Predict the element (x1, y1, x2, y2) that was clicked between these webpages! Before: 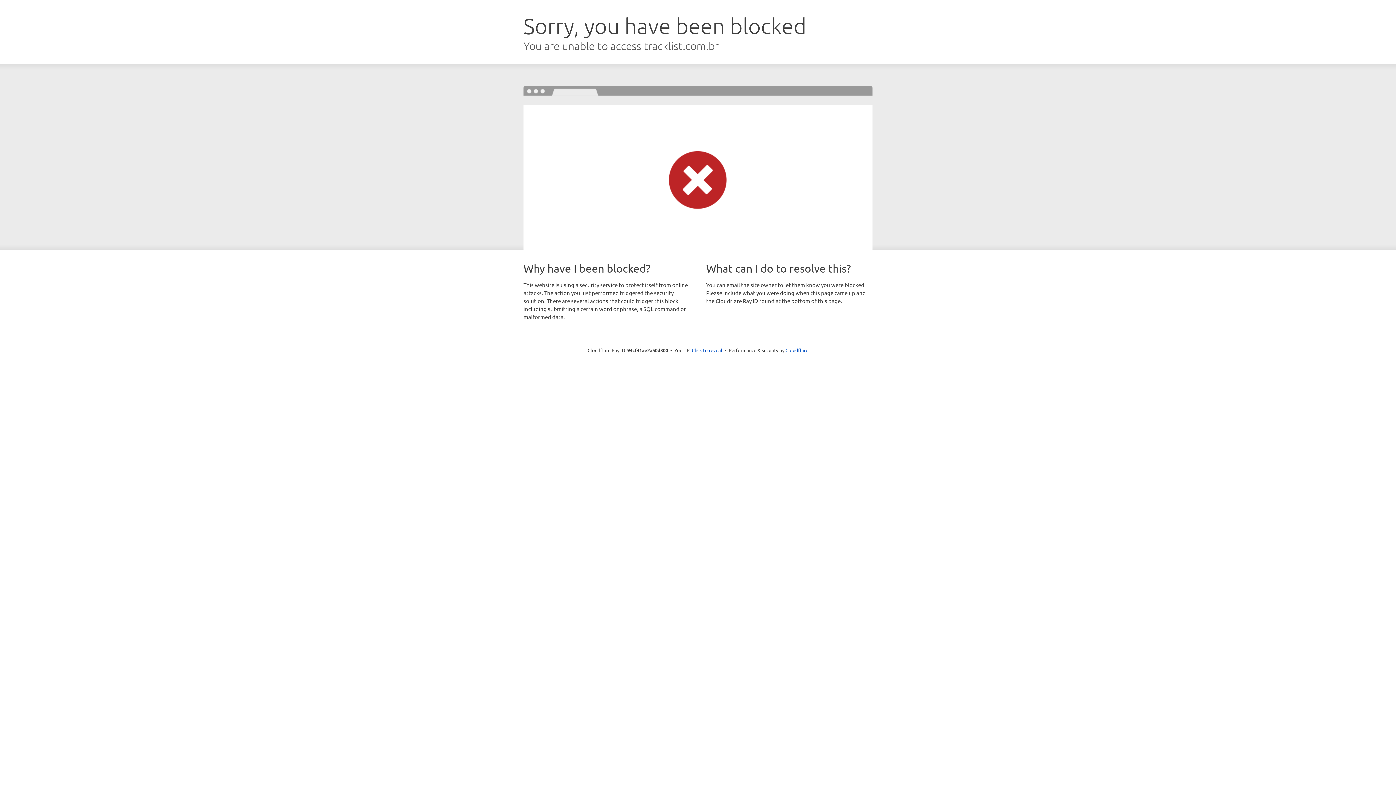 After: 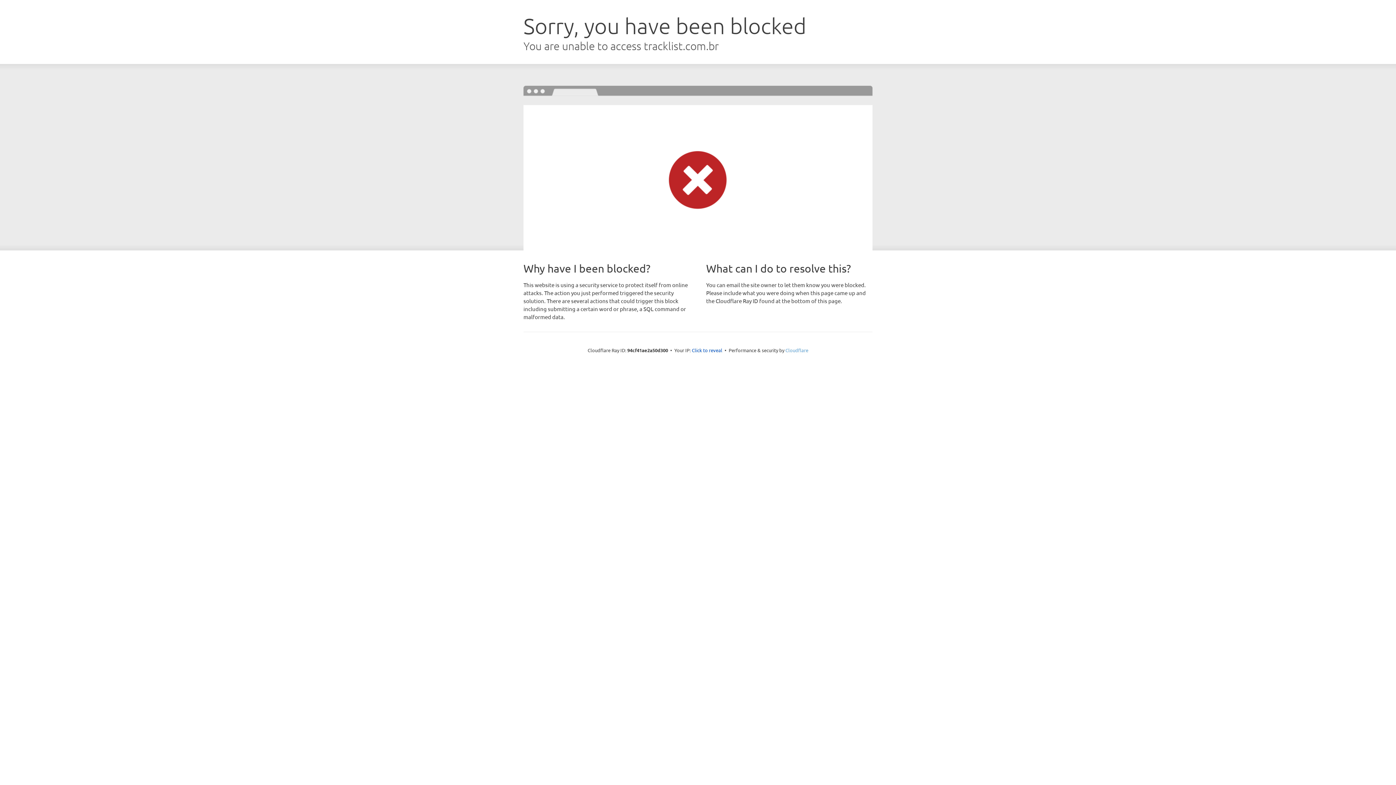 Action: label: Cloudflare bbox: (785, 347, 808, 353)